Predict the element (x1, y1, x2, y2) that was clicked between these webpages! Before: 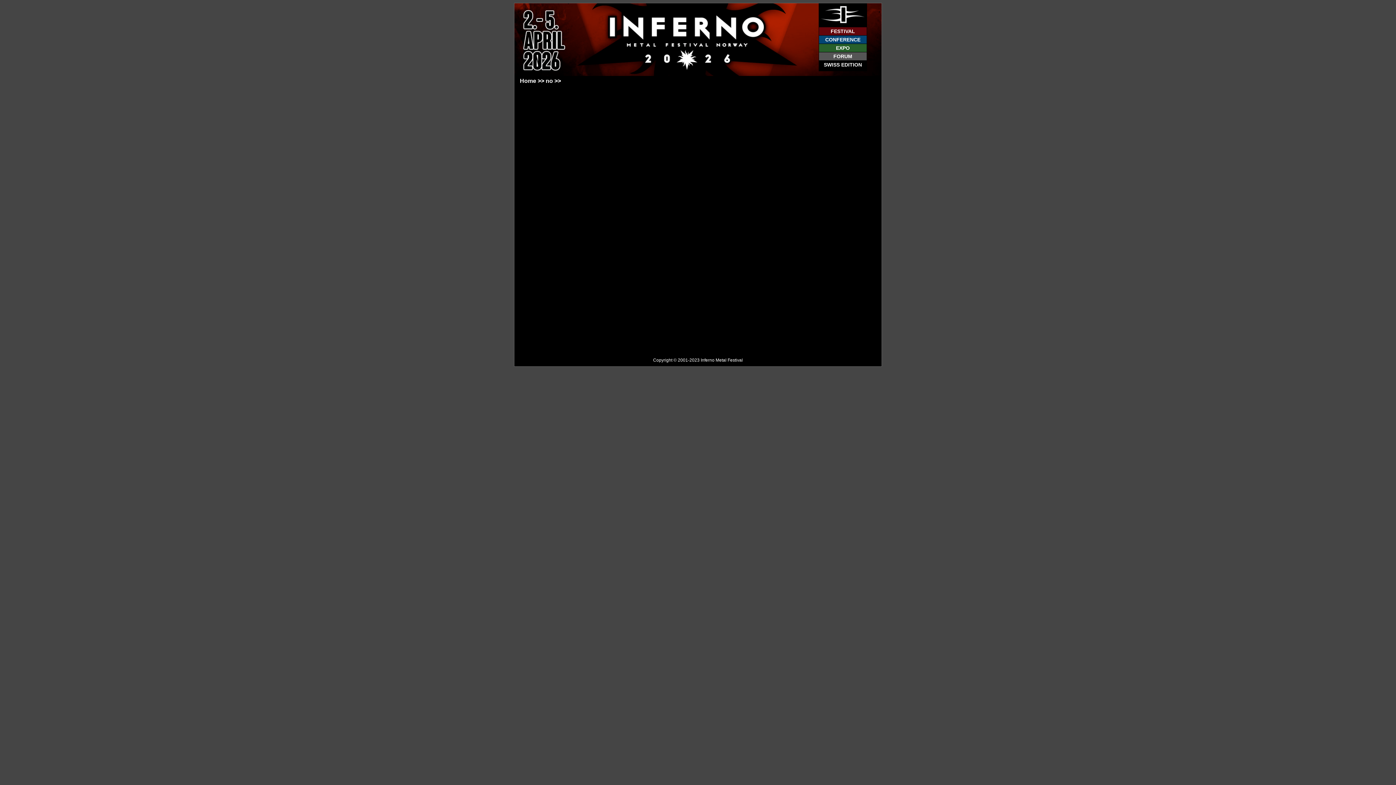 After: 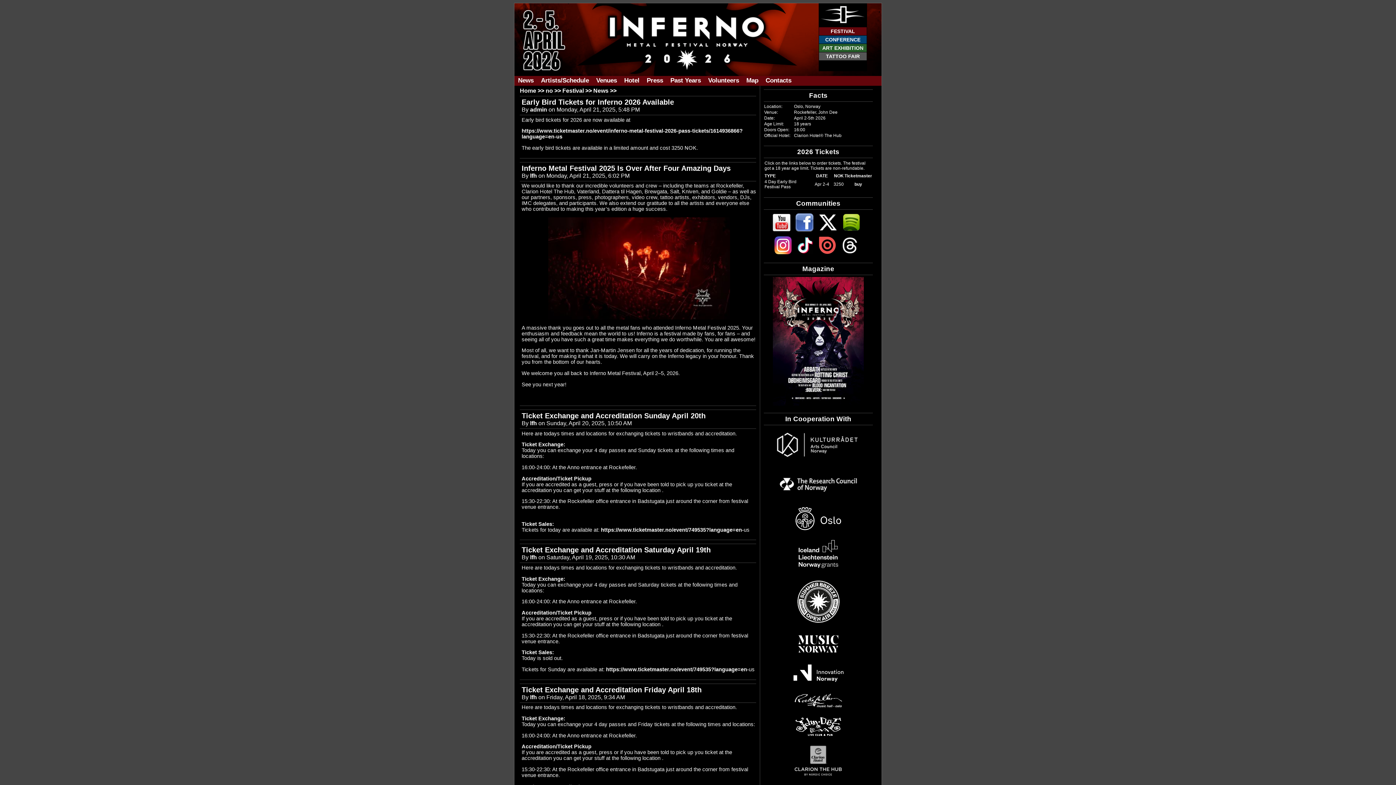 Action: bbox: (830, 28, 855, 34) label: FESTIVAL